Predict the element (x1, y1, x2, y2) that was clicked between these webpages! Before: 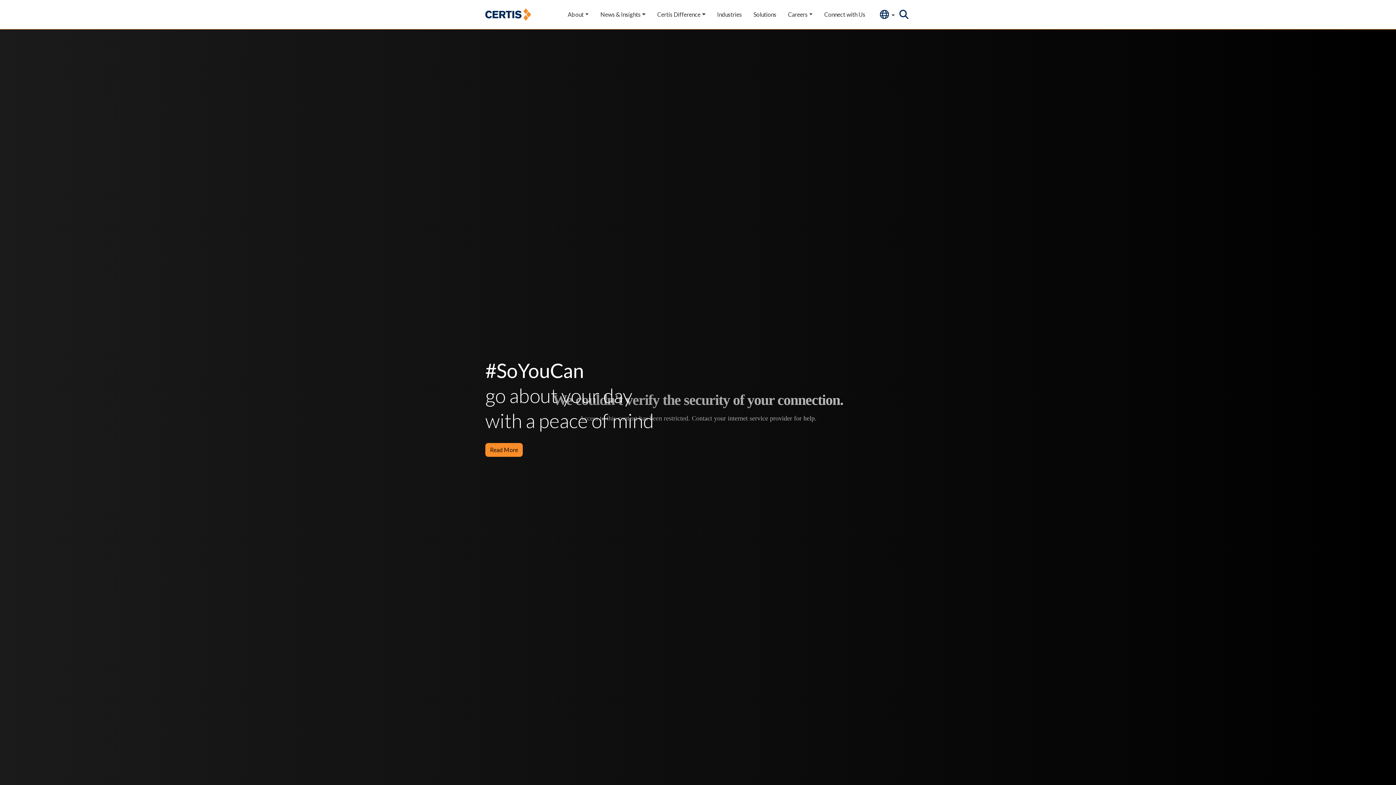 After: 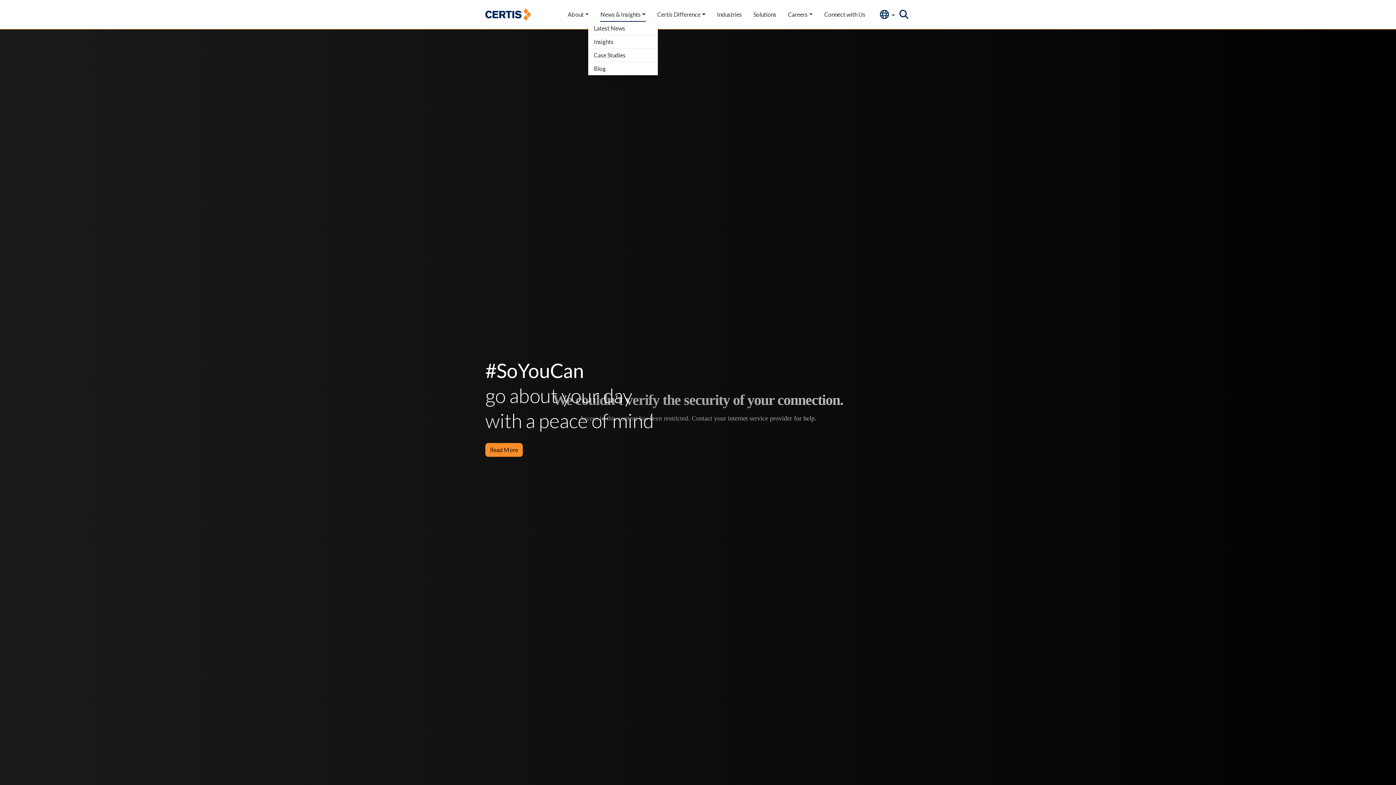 Action: bbox: (600, 8, 645, 21) label: News & Insights